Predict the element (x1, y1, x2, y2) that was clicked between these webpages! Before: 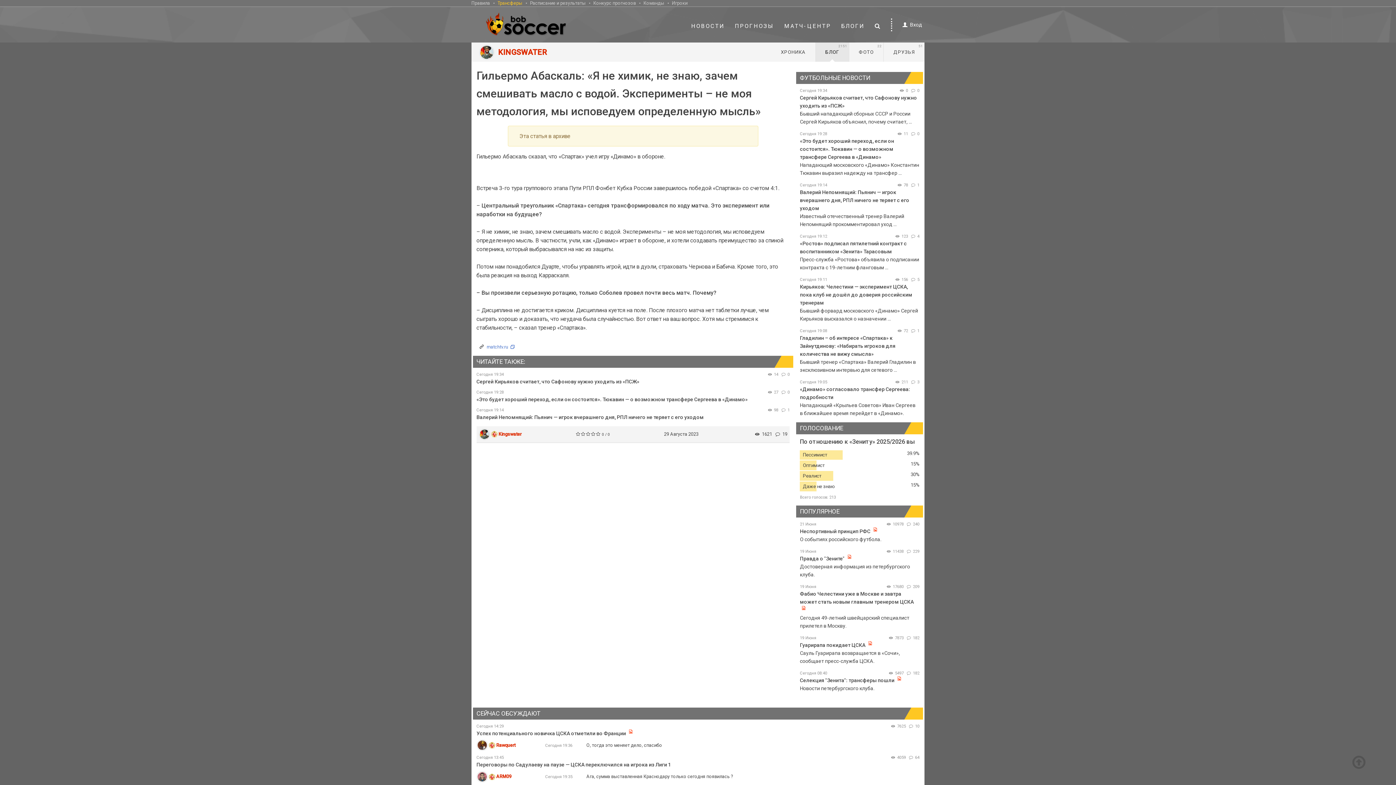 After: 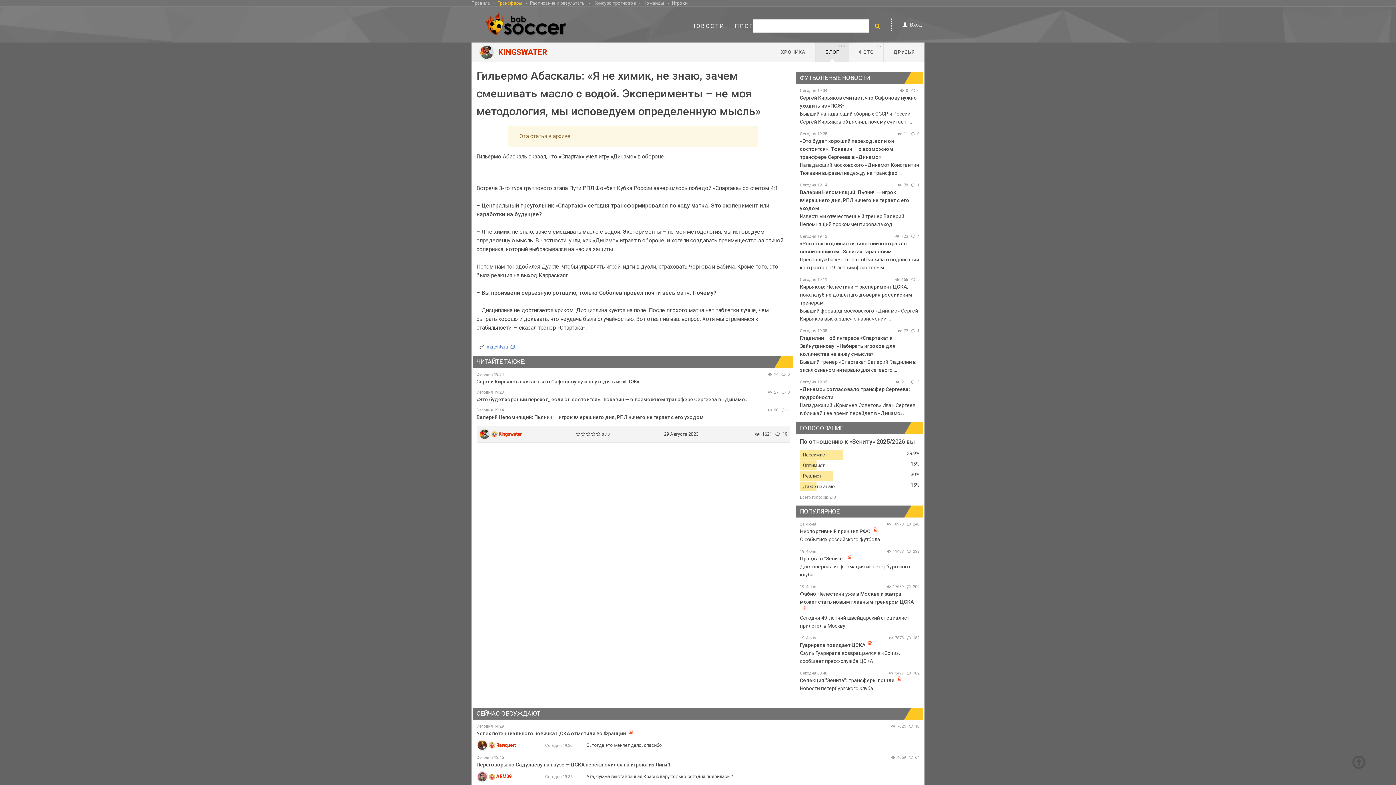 Action: bbox: (874, 23, 881, 28)